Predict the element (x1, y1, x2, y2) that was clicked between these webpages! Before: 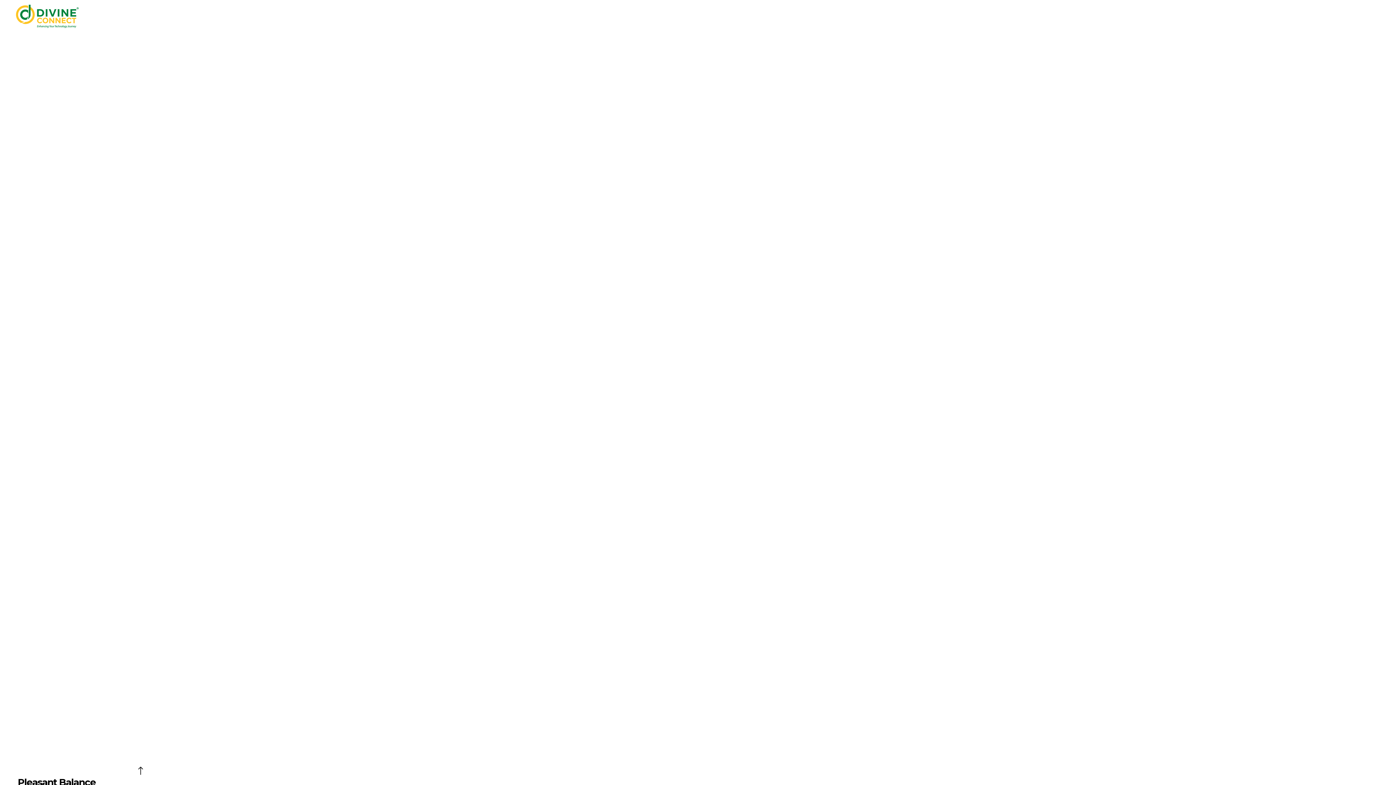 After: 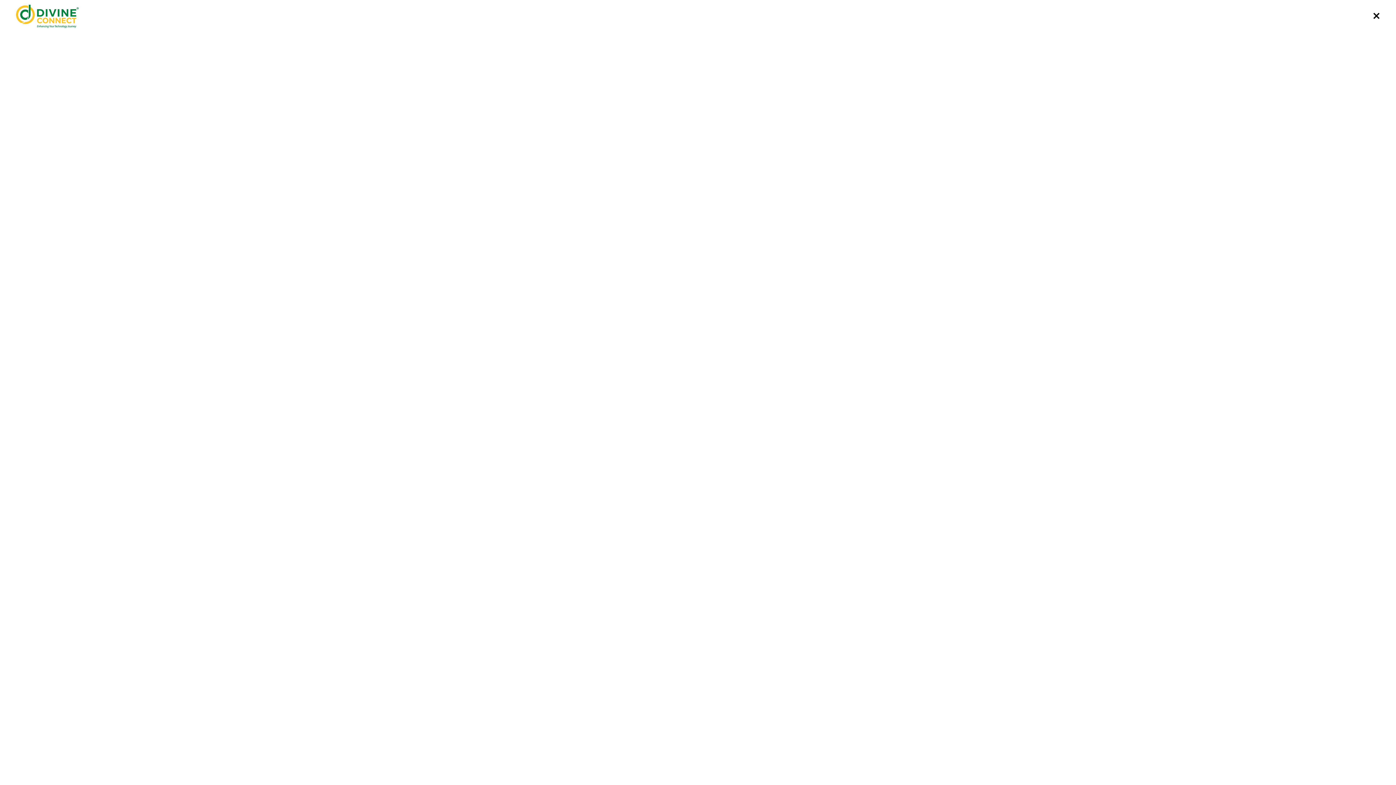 Action: bbox: (1373, 9, 1381, 22)